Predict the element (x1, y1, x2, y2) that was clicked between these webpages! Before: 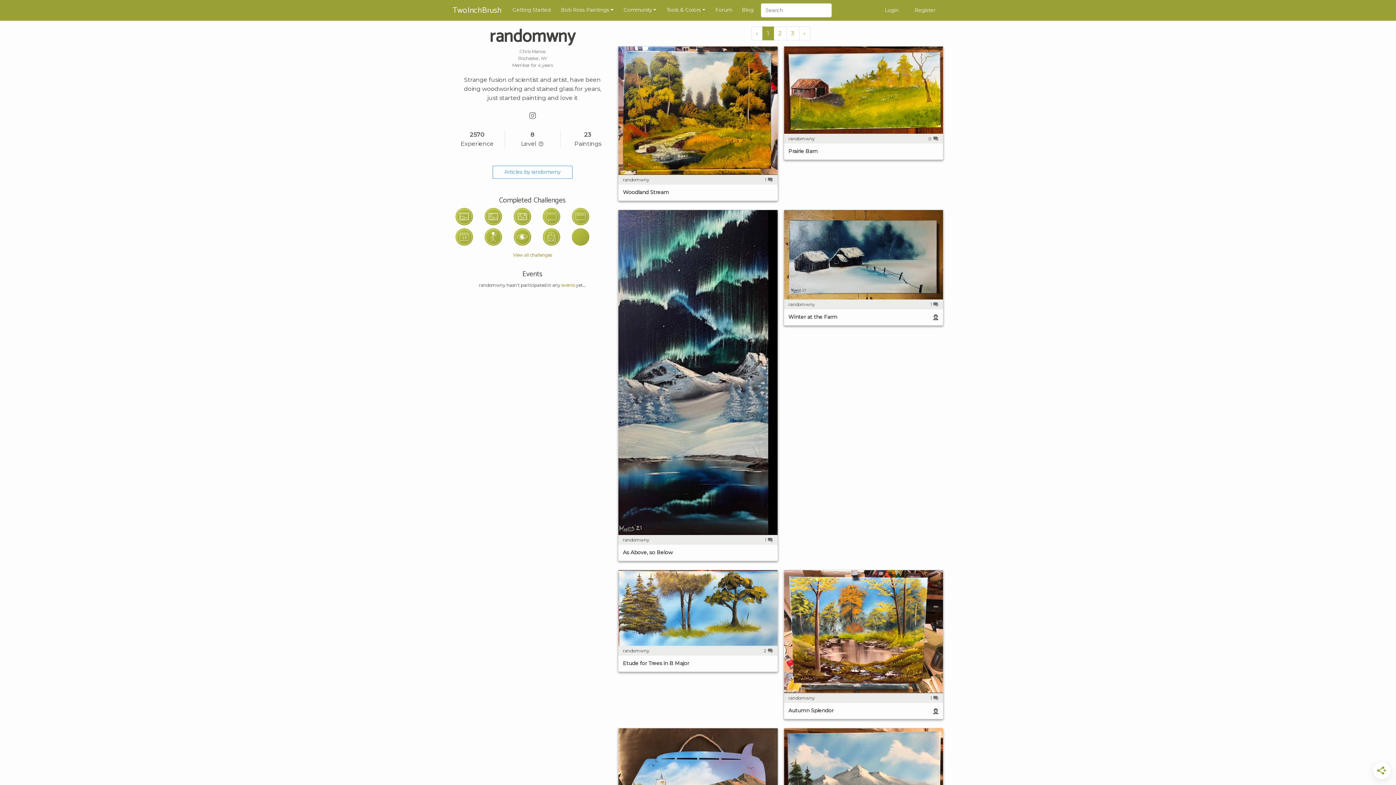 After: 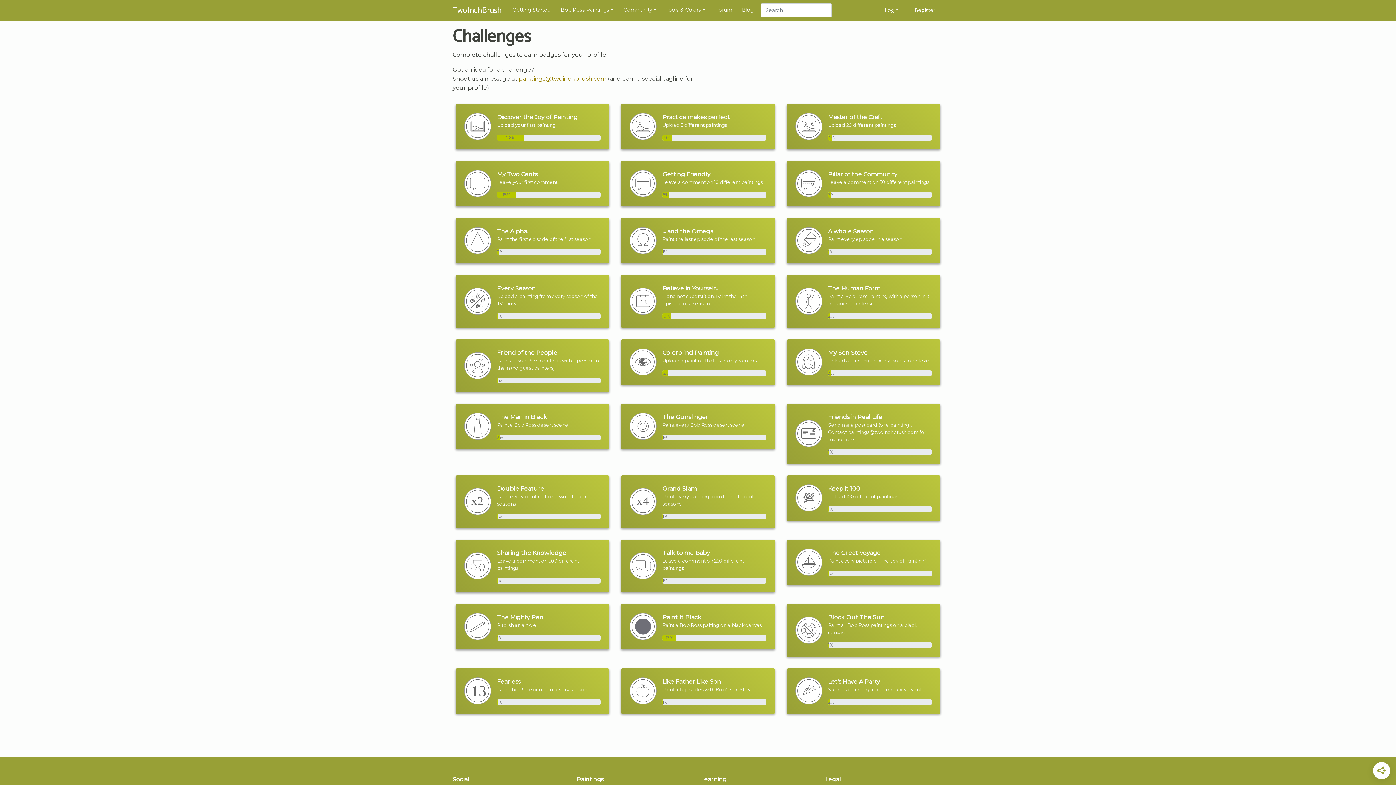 Action: bbox: (513, 252, 552, 257) label: View all challenges